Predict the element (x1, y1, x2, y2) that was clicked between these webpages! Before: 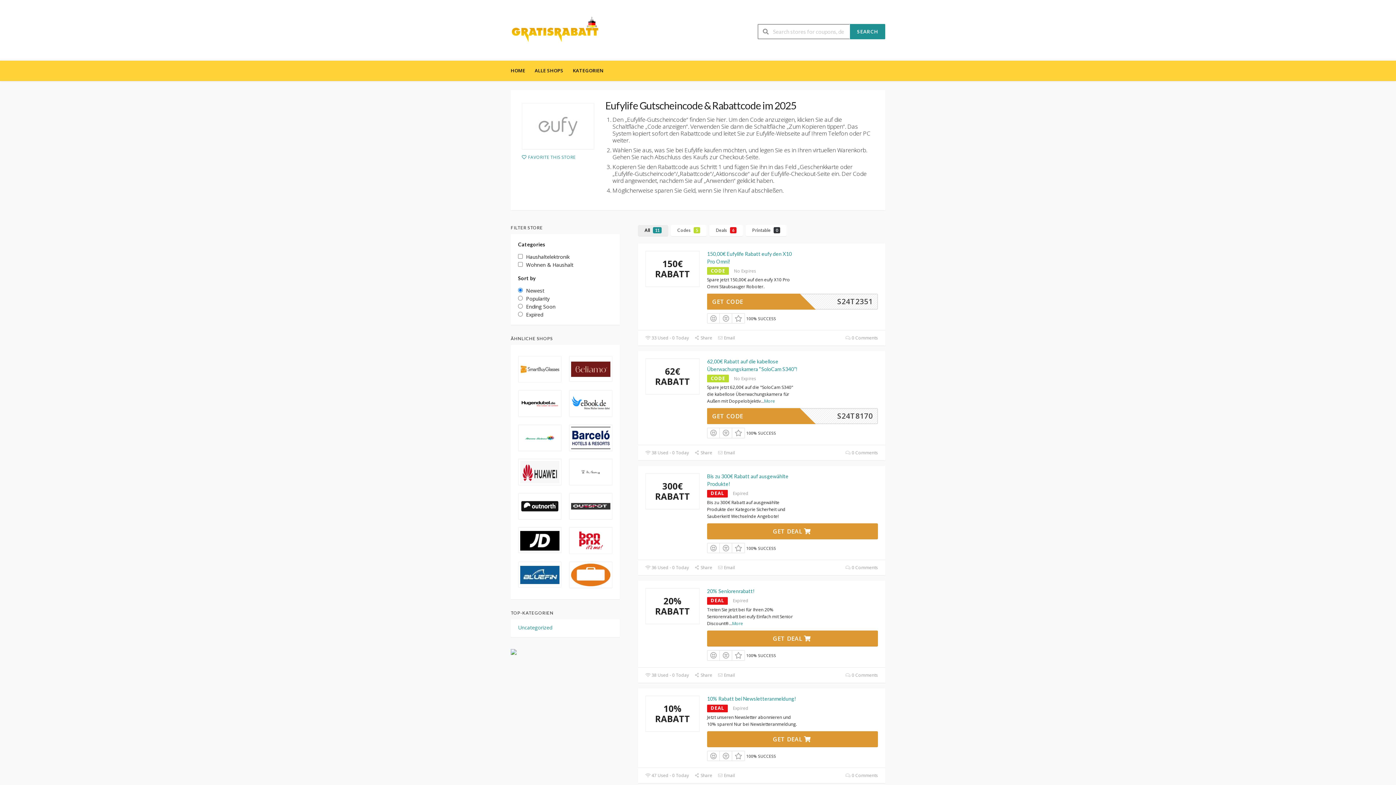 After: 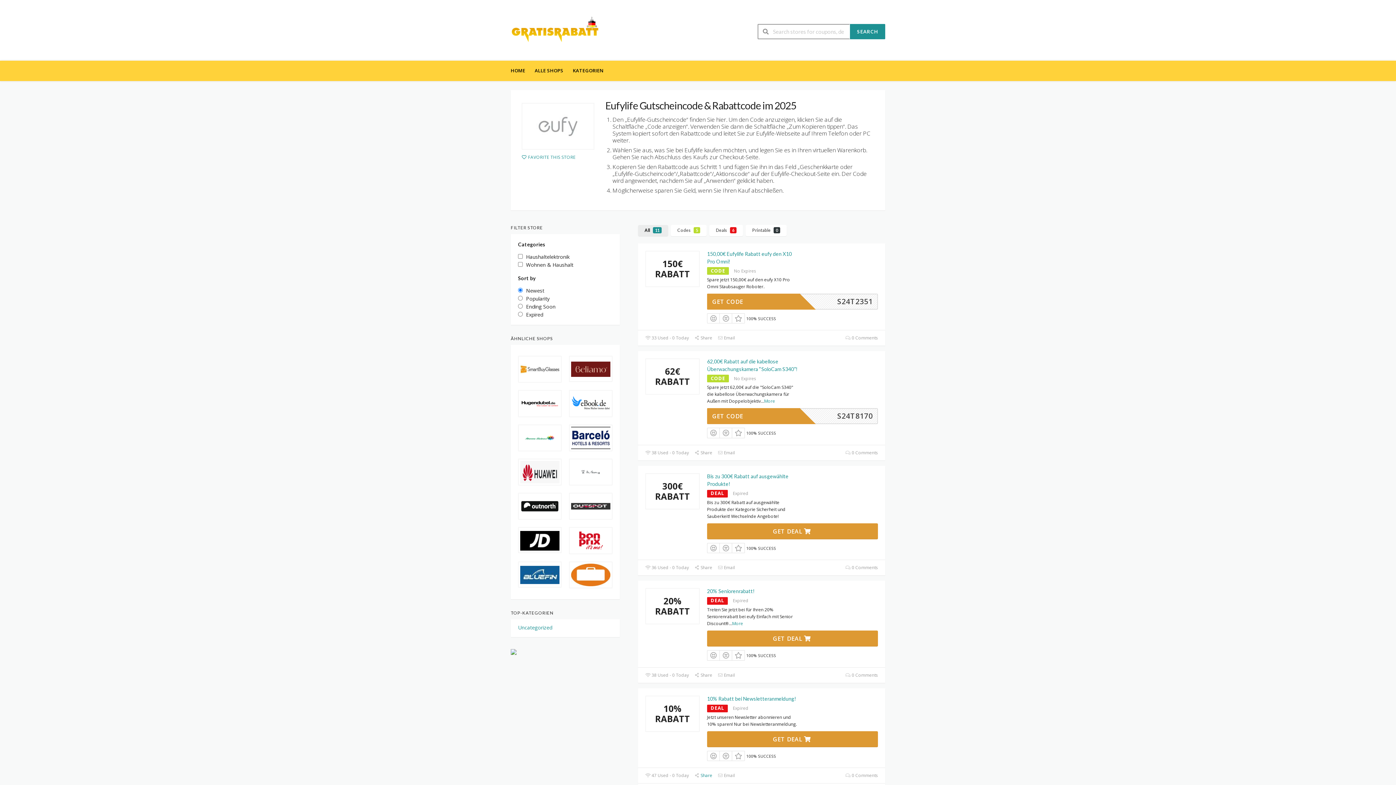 Action: bbox: (694, 772, 712, 778) label:  Share